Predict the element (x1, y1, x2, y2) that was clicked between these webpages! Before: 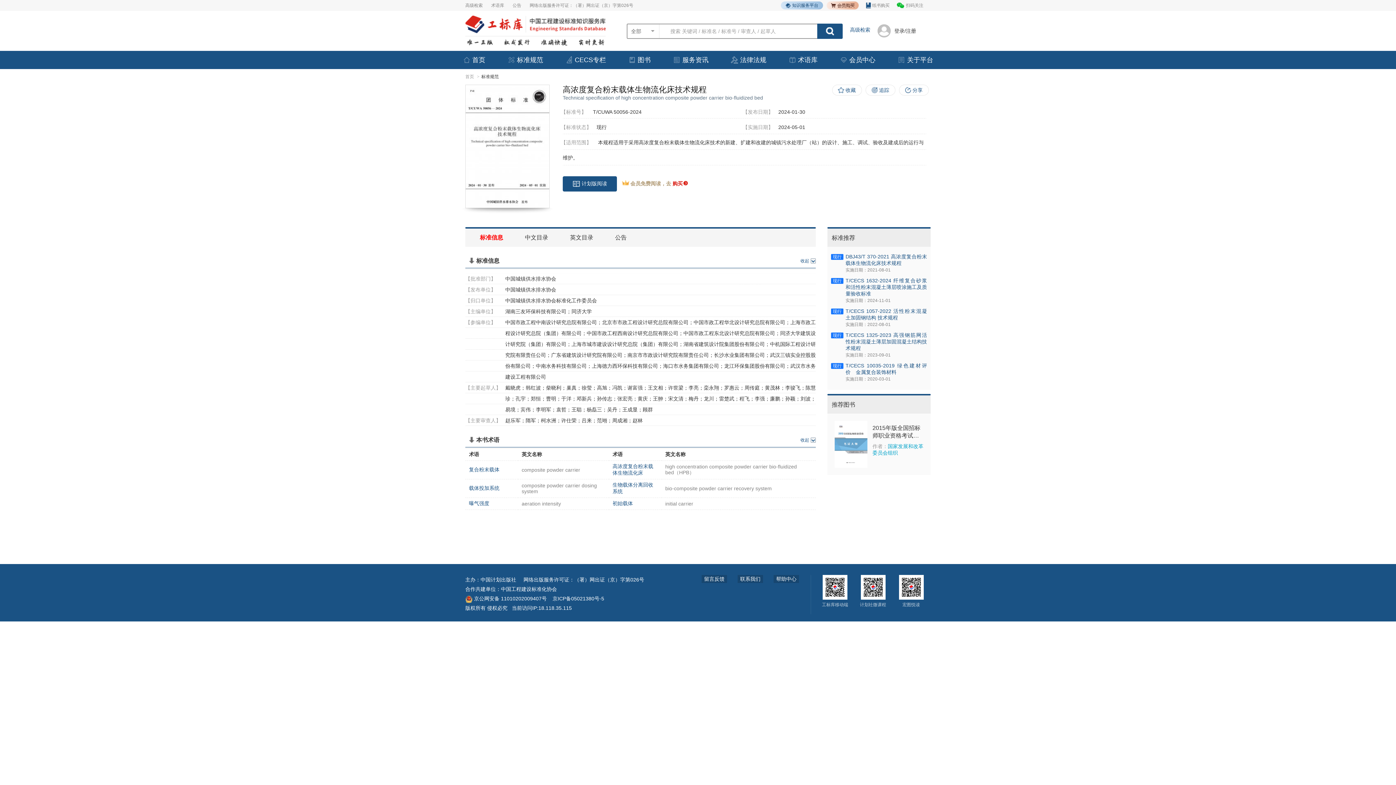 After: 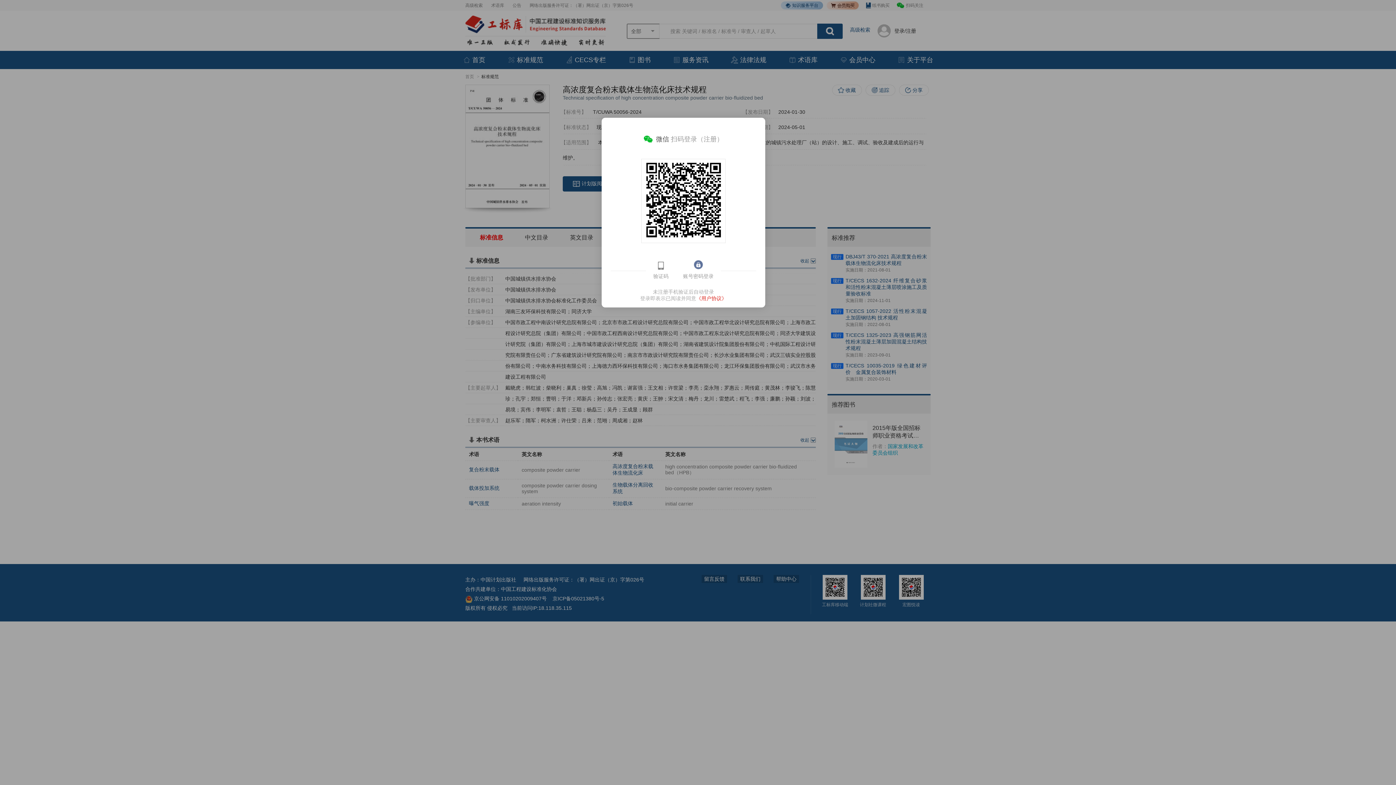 Action: bbox: (865, 84, 895, 95) label: 追踪